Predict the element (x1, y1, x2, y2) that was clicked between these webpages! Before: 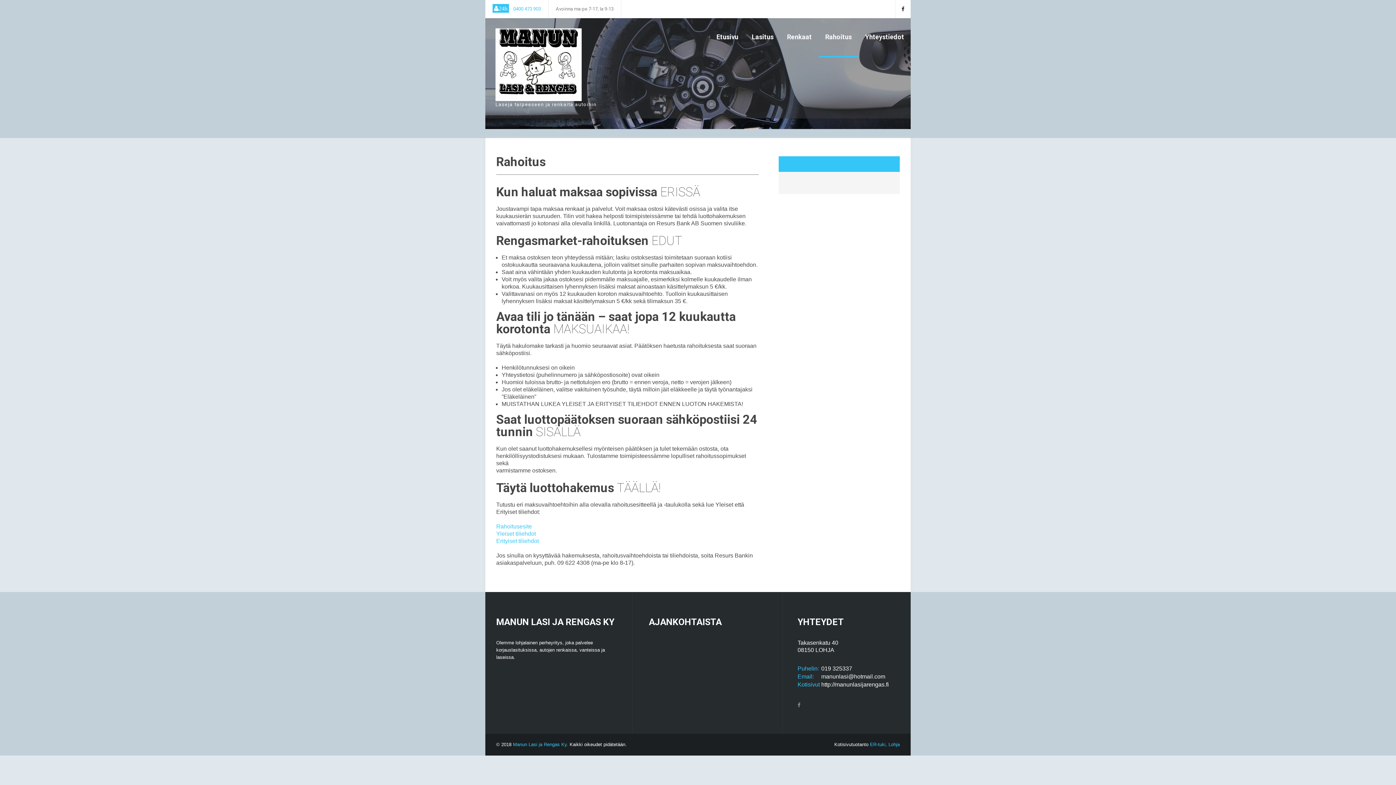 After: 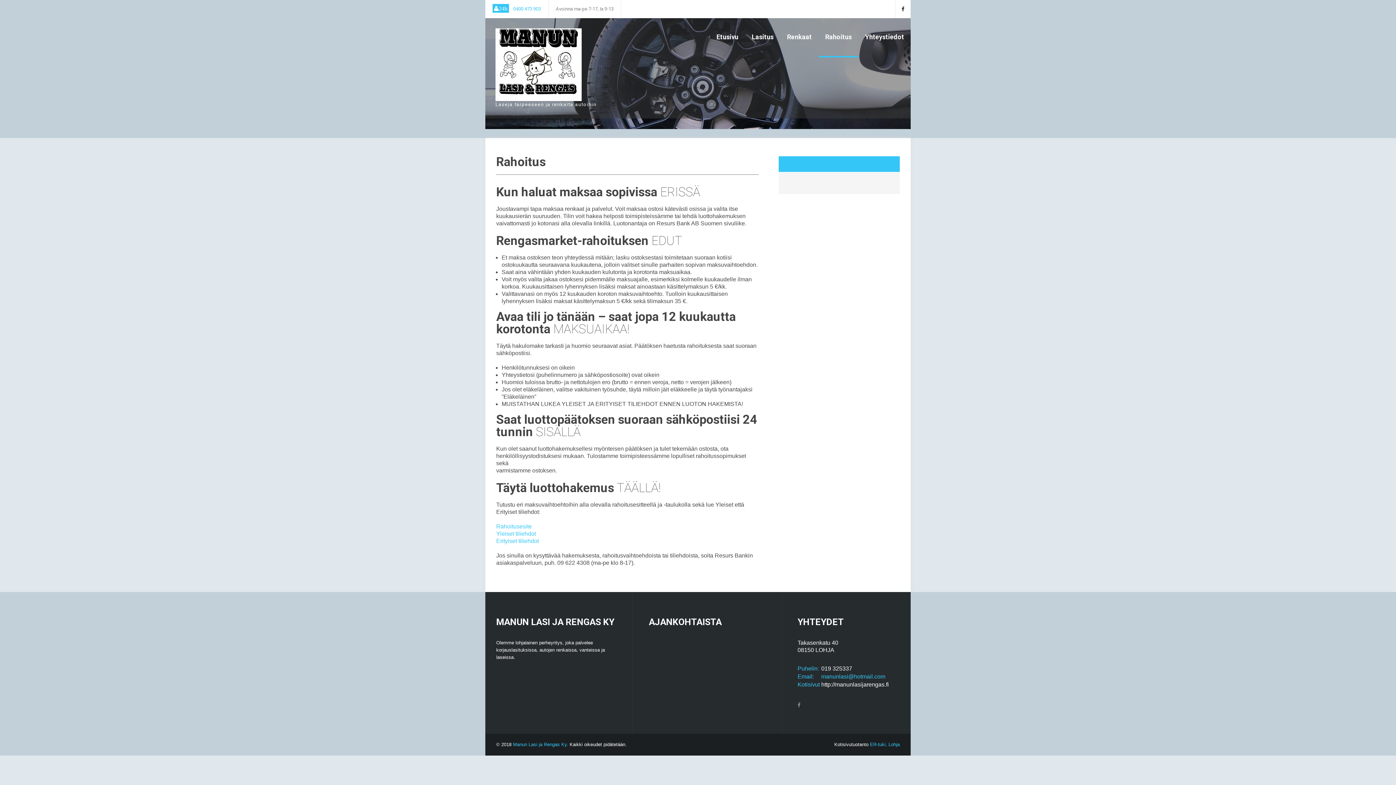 Action: label: manunlasi@hotmail.com bbox: (821, 673, 885, 680)